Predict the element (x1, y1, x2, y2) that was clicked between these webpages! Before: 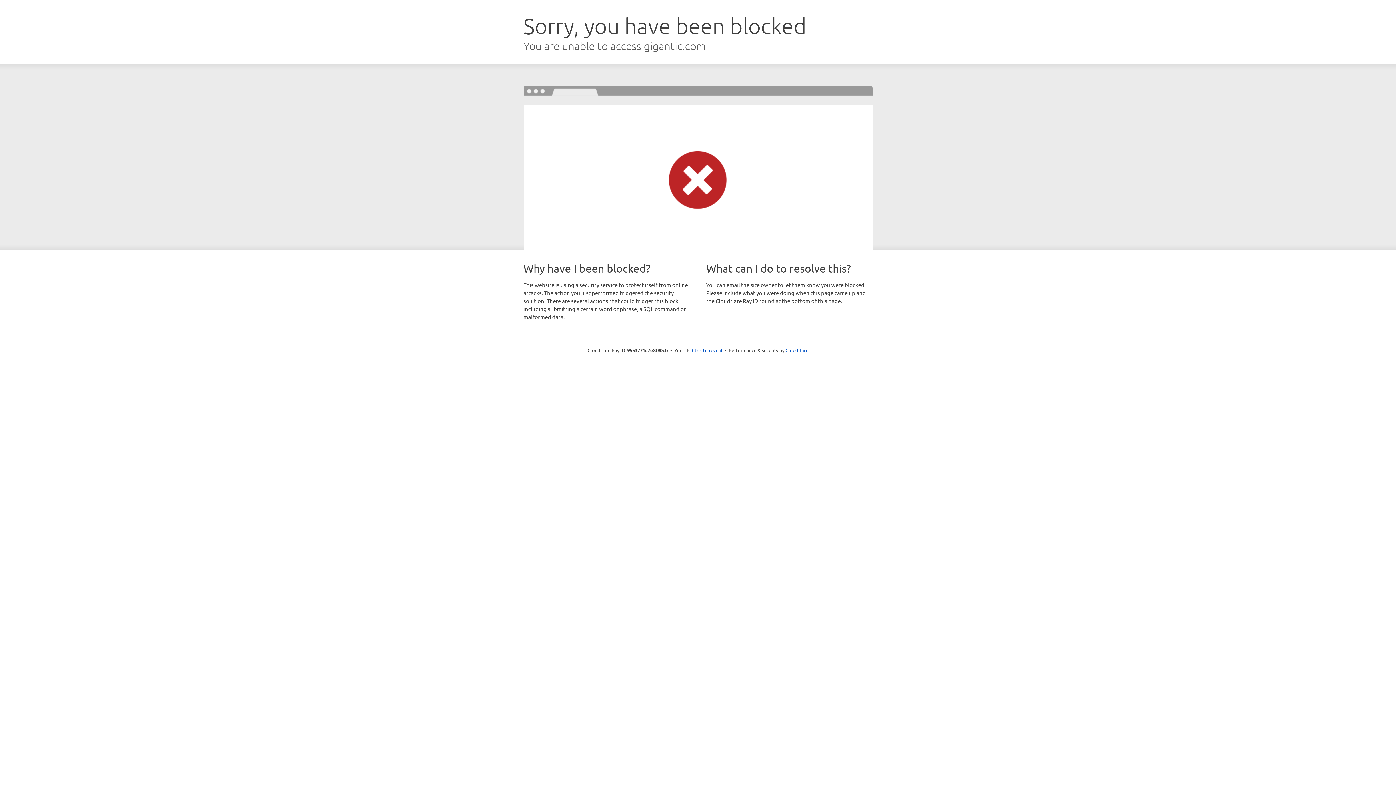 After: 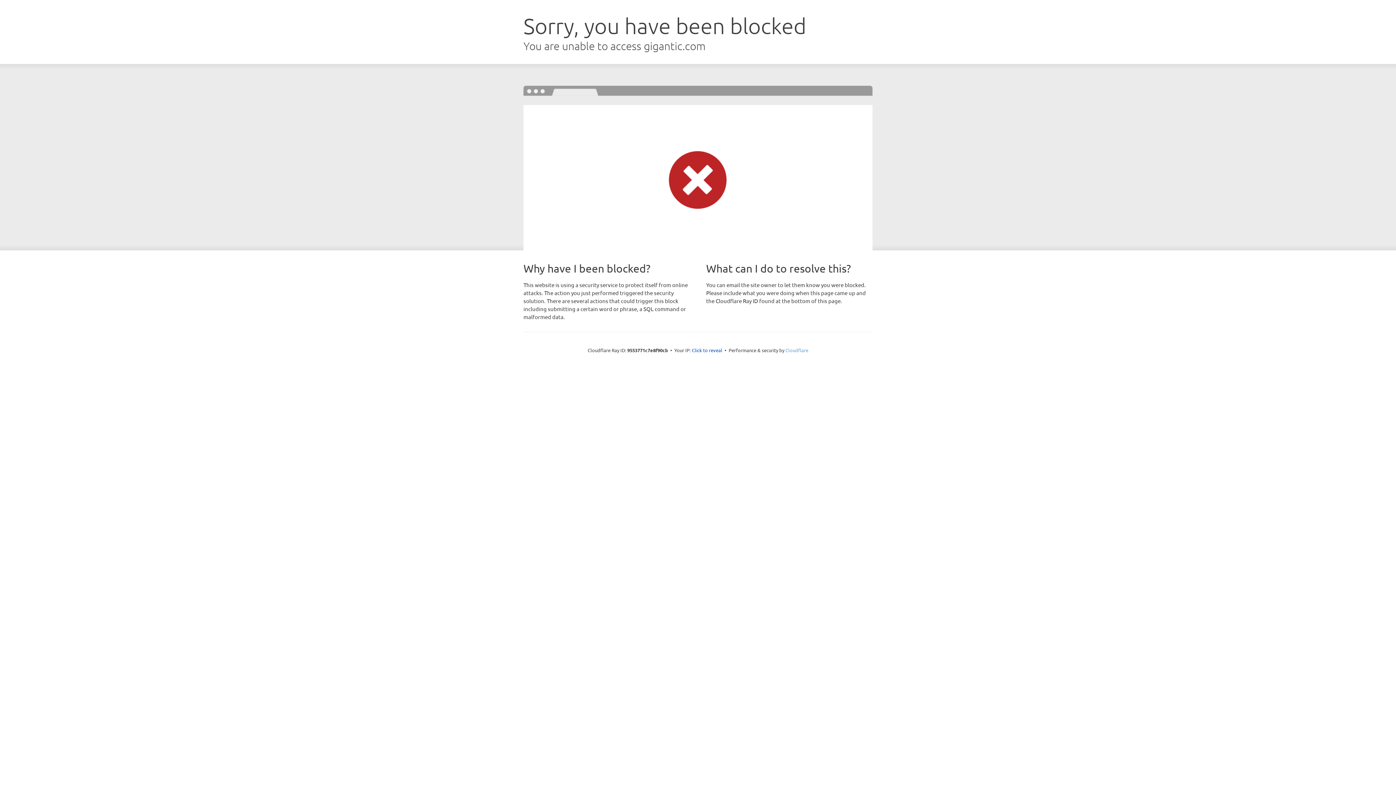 Action: label: Cloudflare bbox: (785, 347, 808, 353)